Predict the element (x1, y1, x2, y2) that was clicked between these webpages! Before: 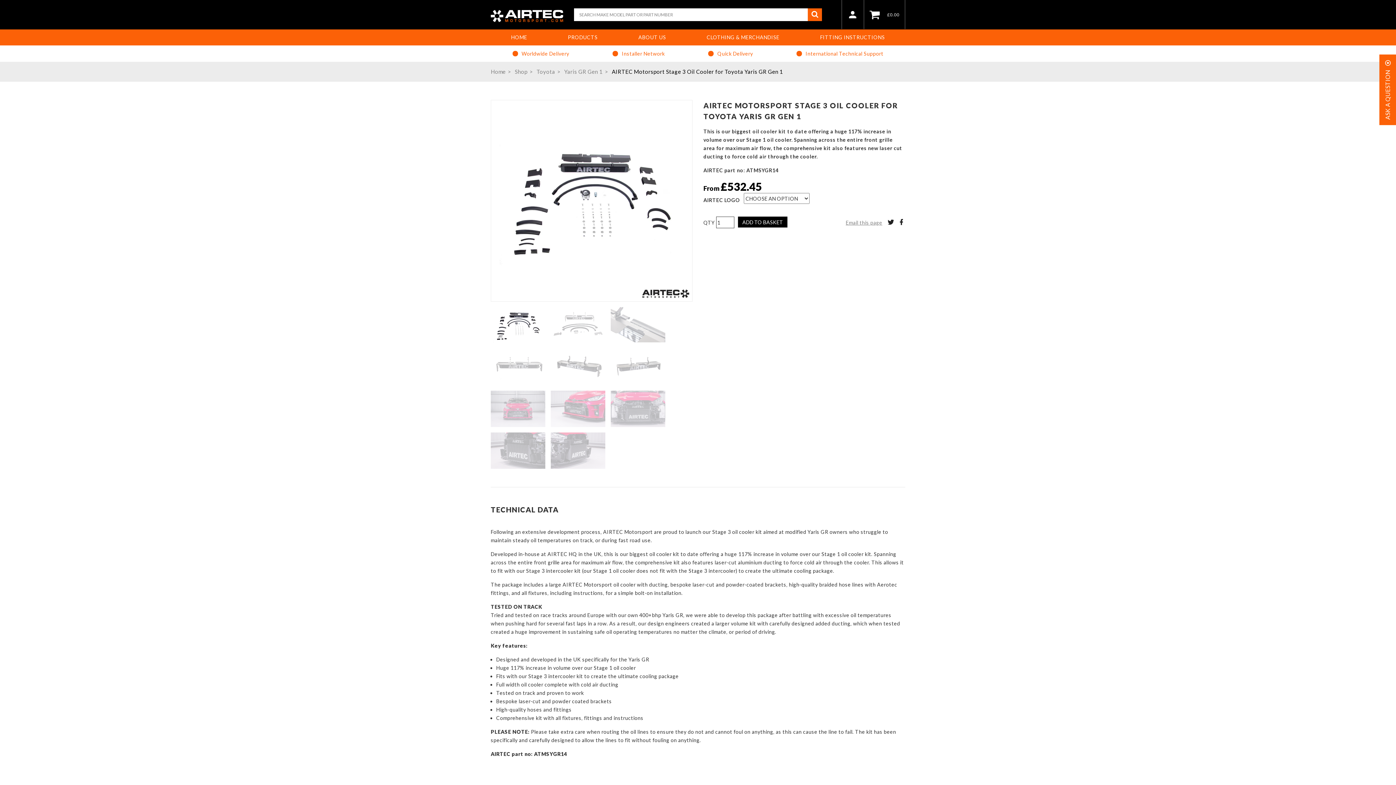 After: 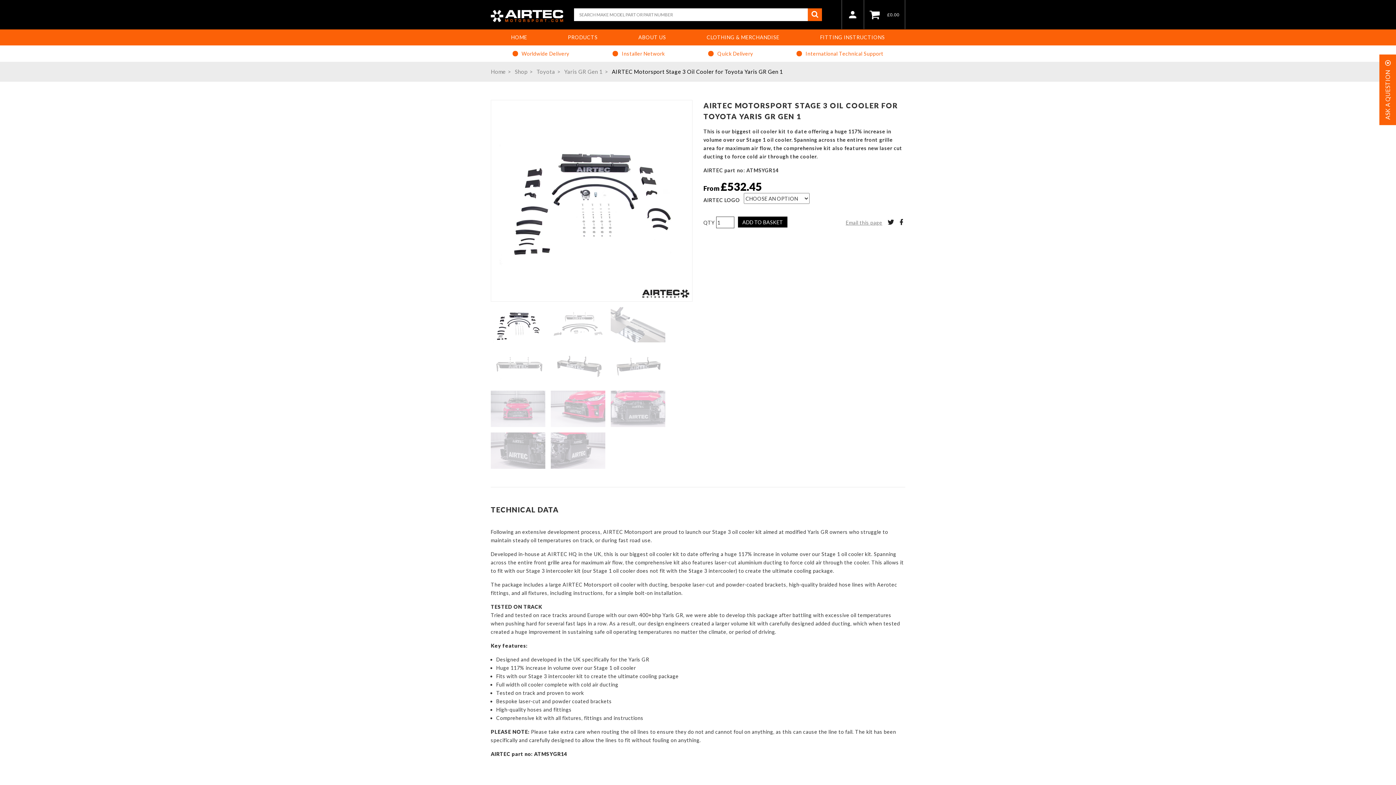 Action: bbox: (808, 8, 822, 21)